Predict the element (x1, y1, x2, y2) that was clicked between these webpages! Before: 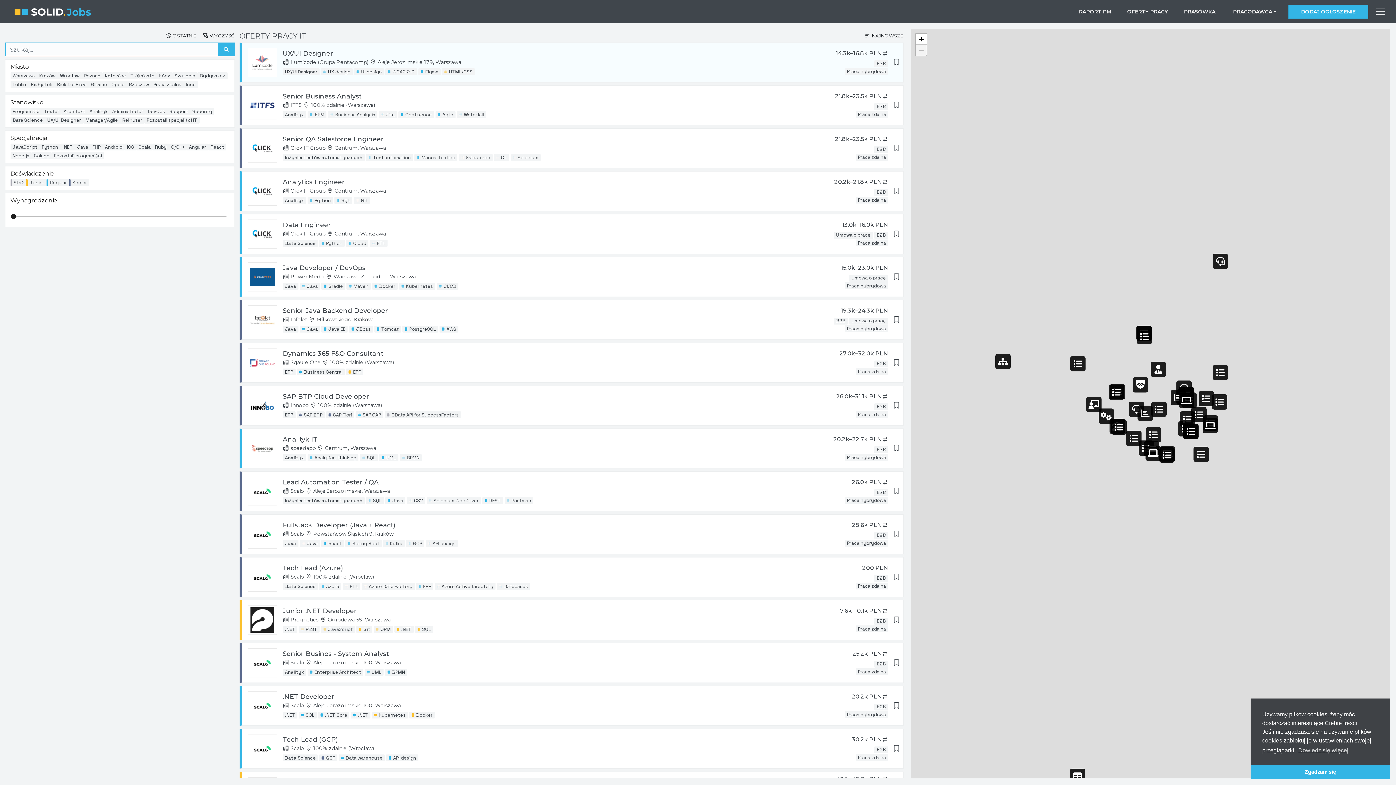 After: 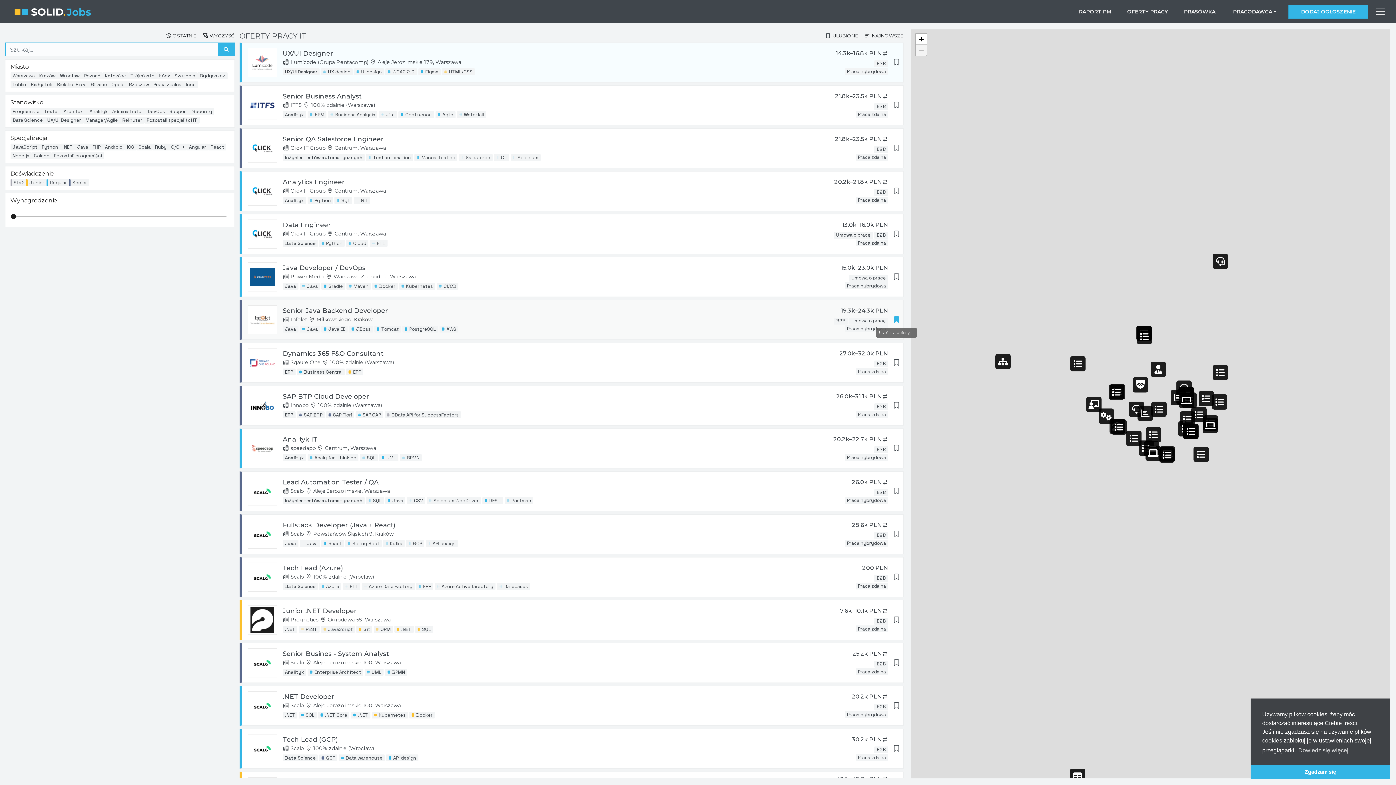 Action: bbox: (892, 316, 900, 323)